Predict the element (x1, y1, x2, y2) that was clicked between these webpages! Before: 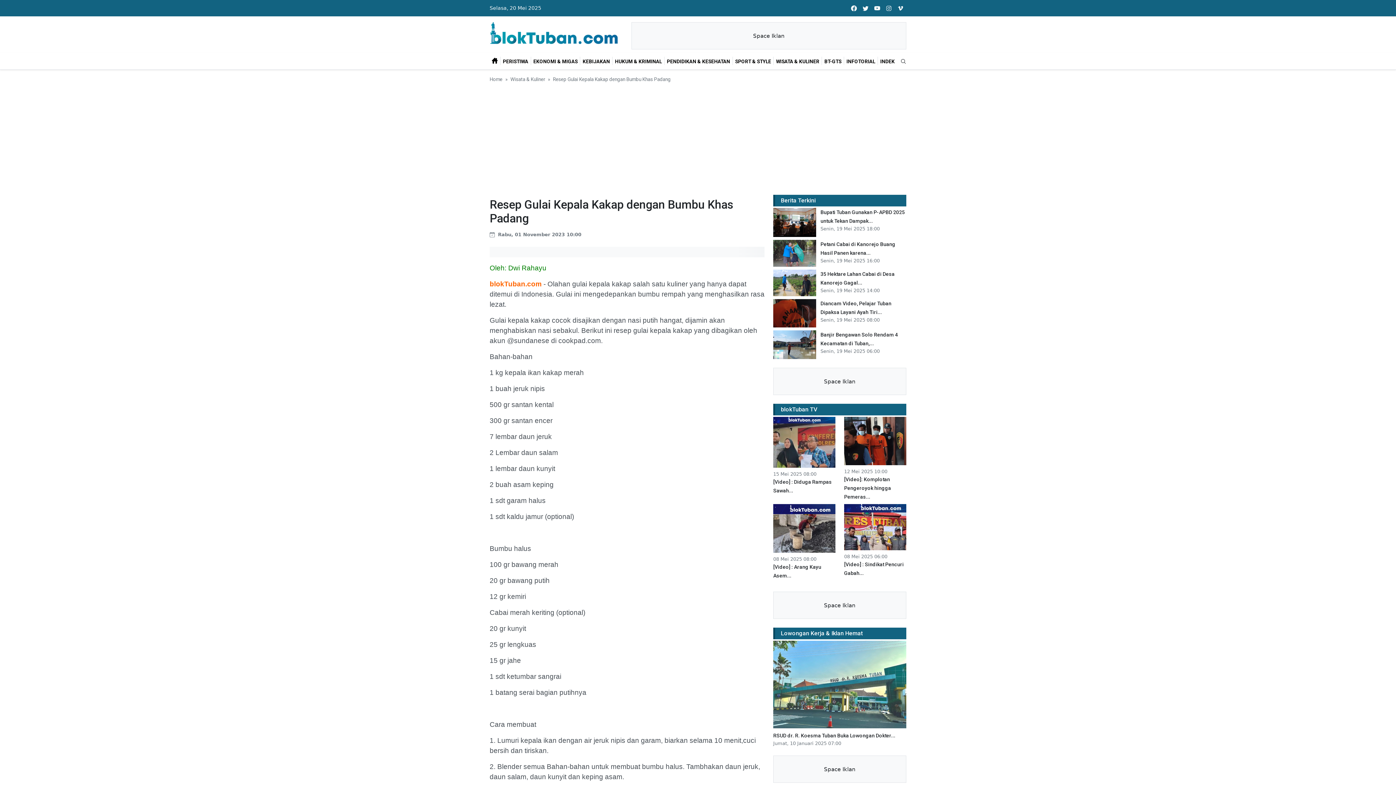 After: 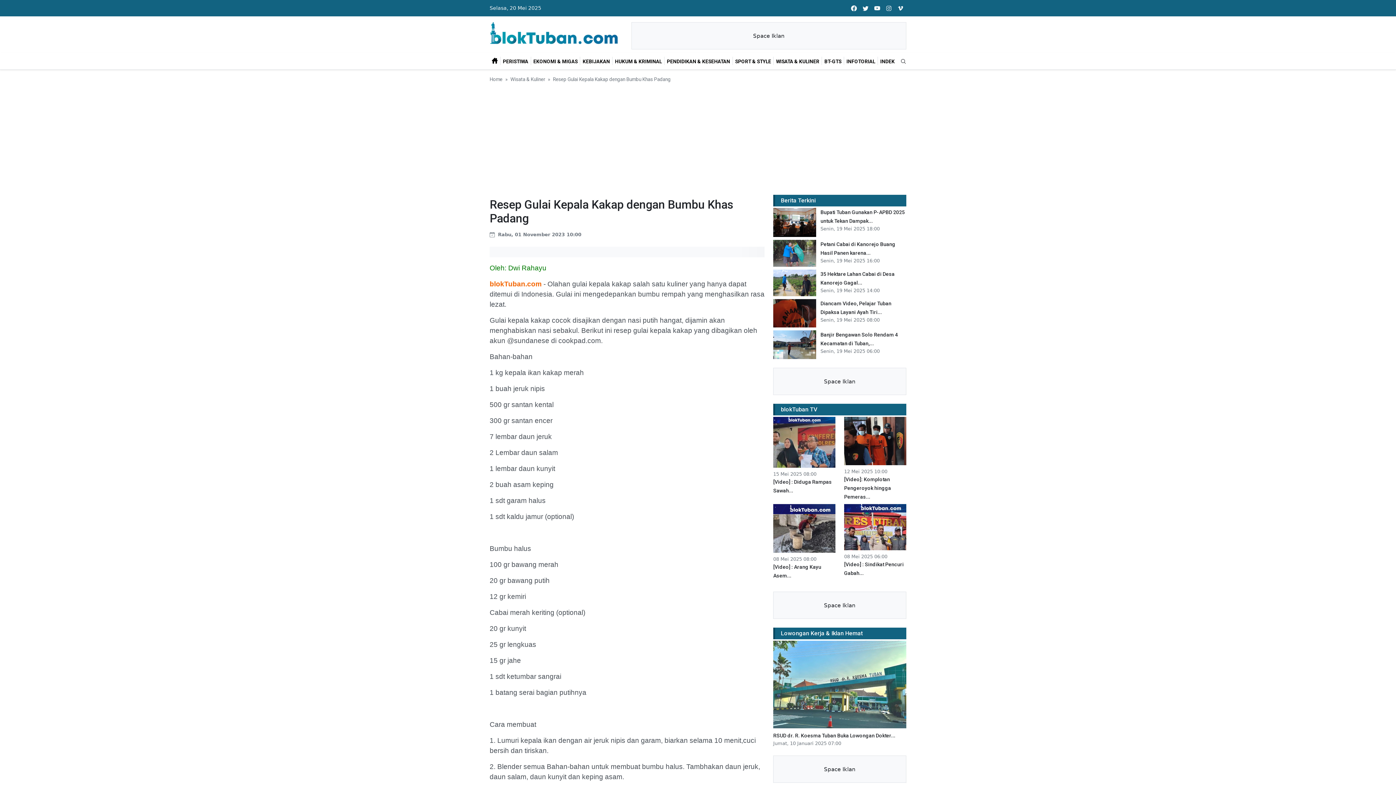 Action: bbox: (773, 368, 906, 395) label: Space Iklan